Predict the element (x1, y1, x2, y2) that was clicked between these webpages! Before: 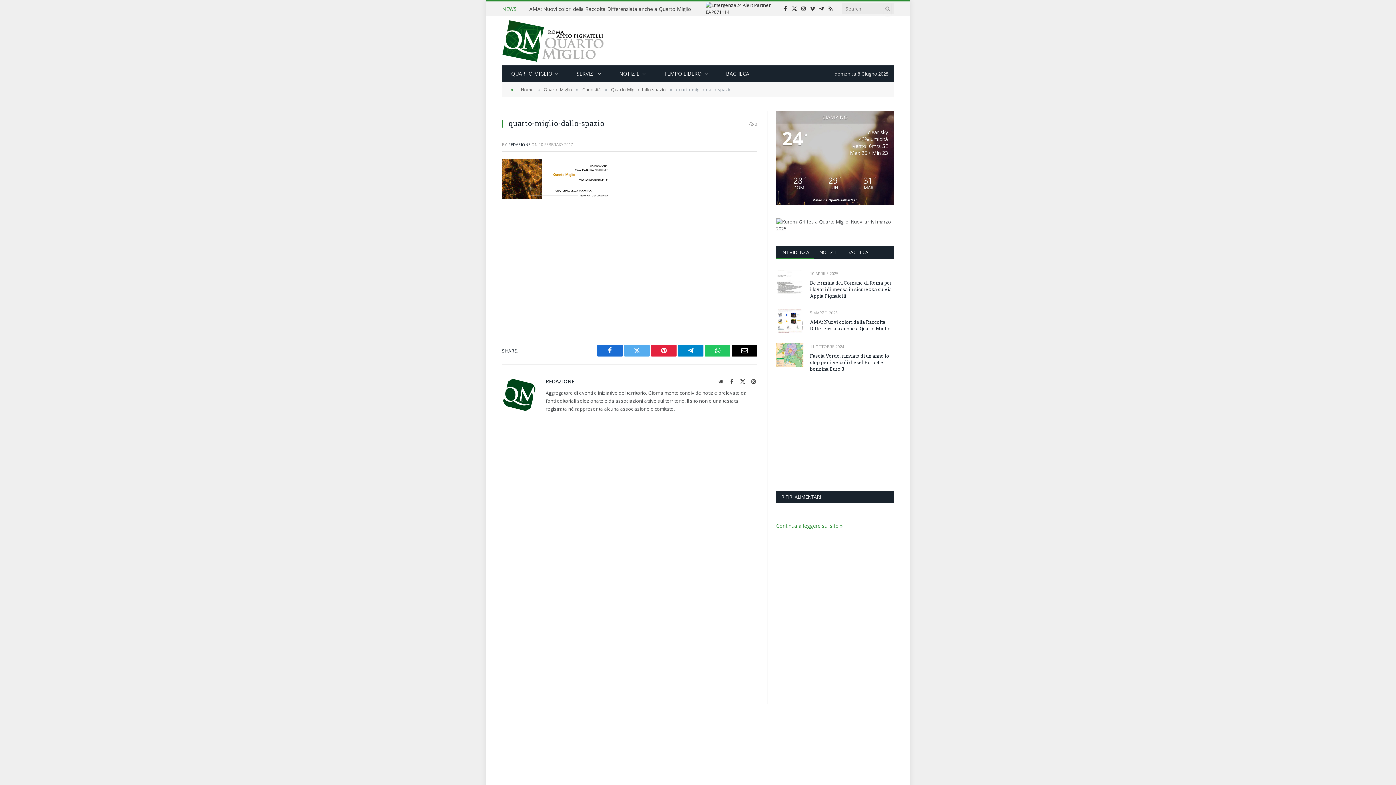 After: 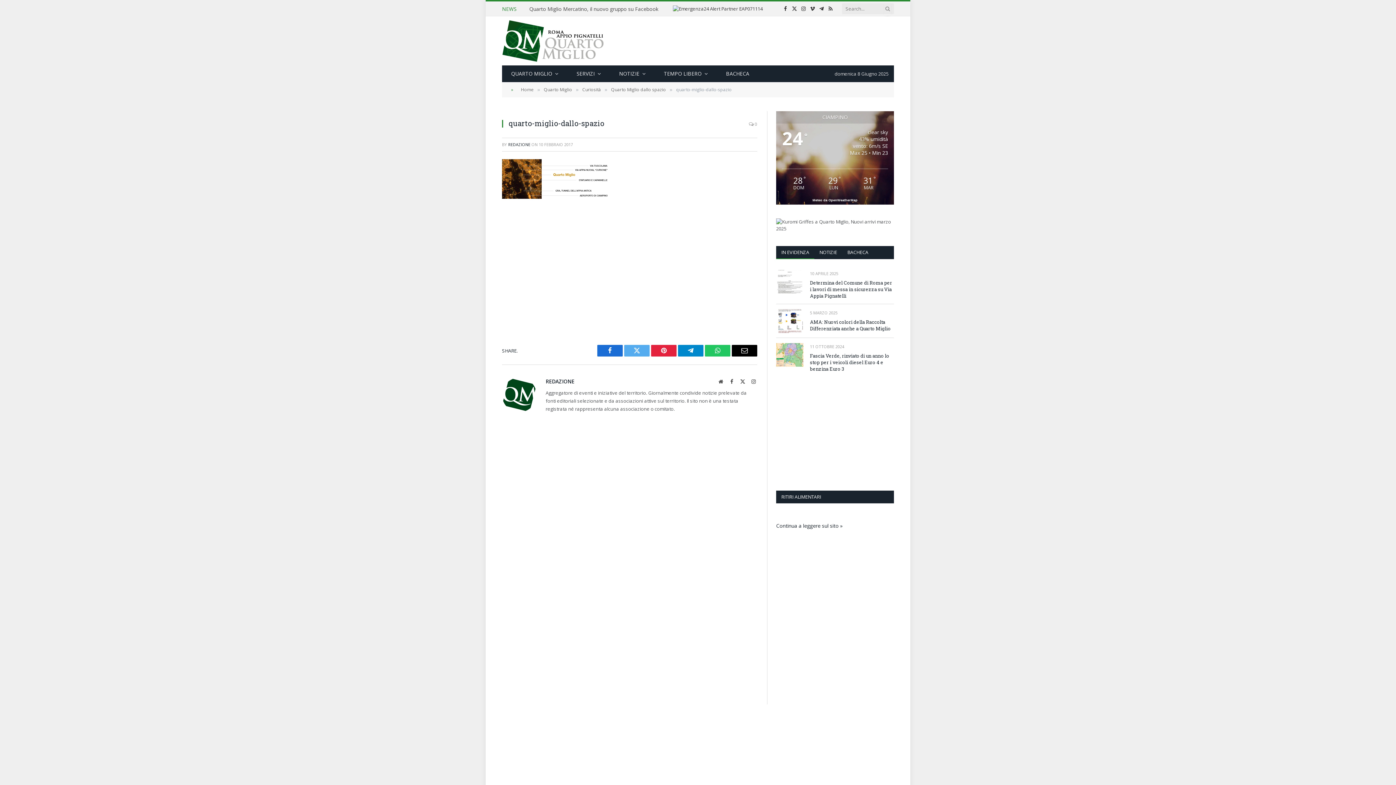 Action: label: Continua a leggere sul sito » bbox: (776, 537, 842, 544)